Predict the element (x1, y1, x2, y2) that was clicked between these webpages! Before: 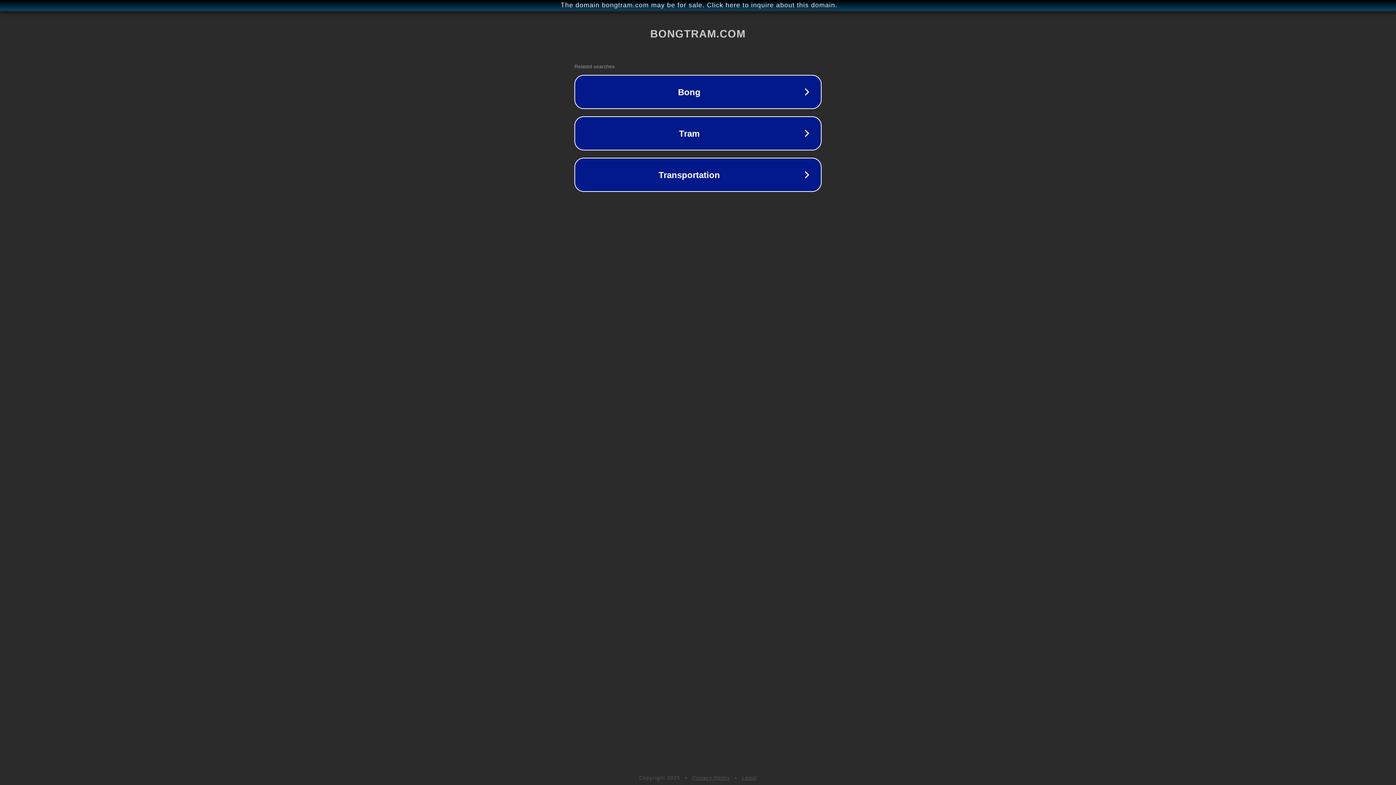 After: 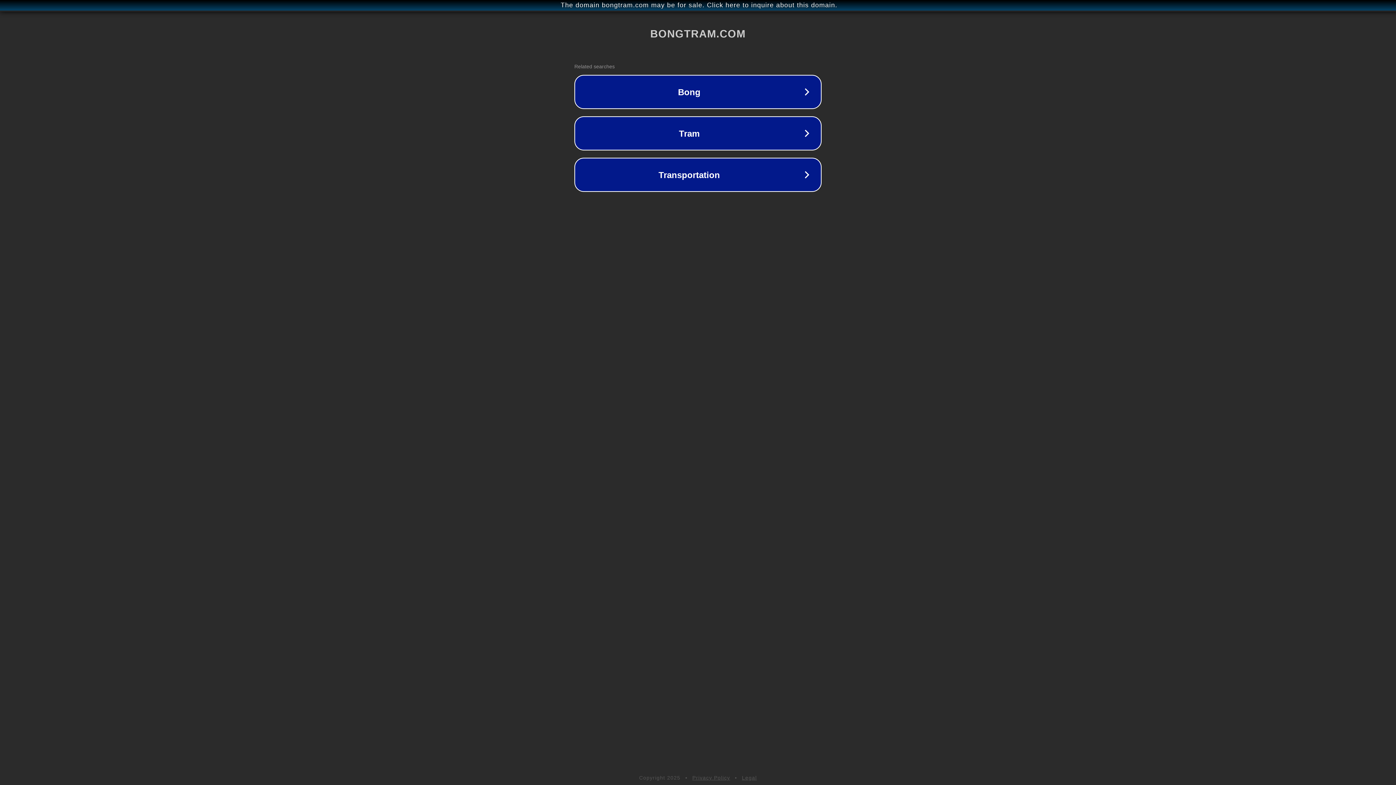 Action: bbox: (742, 775, 757, 781) label: Legal